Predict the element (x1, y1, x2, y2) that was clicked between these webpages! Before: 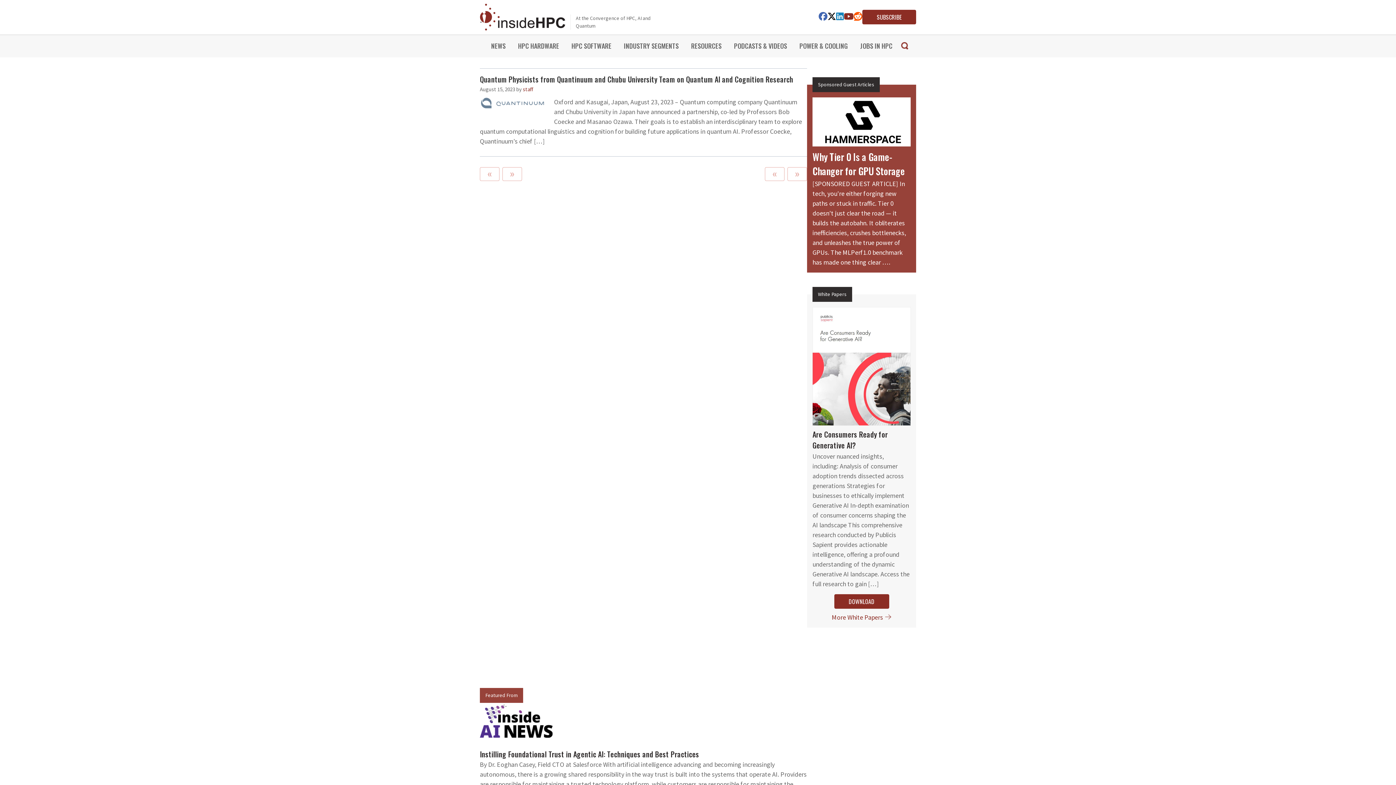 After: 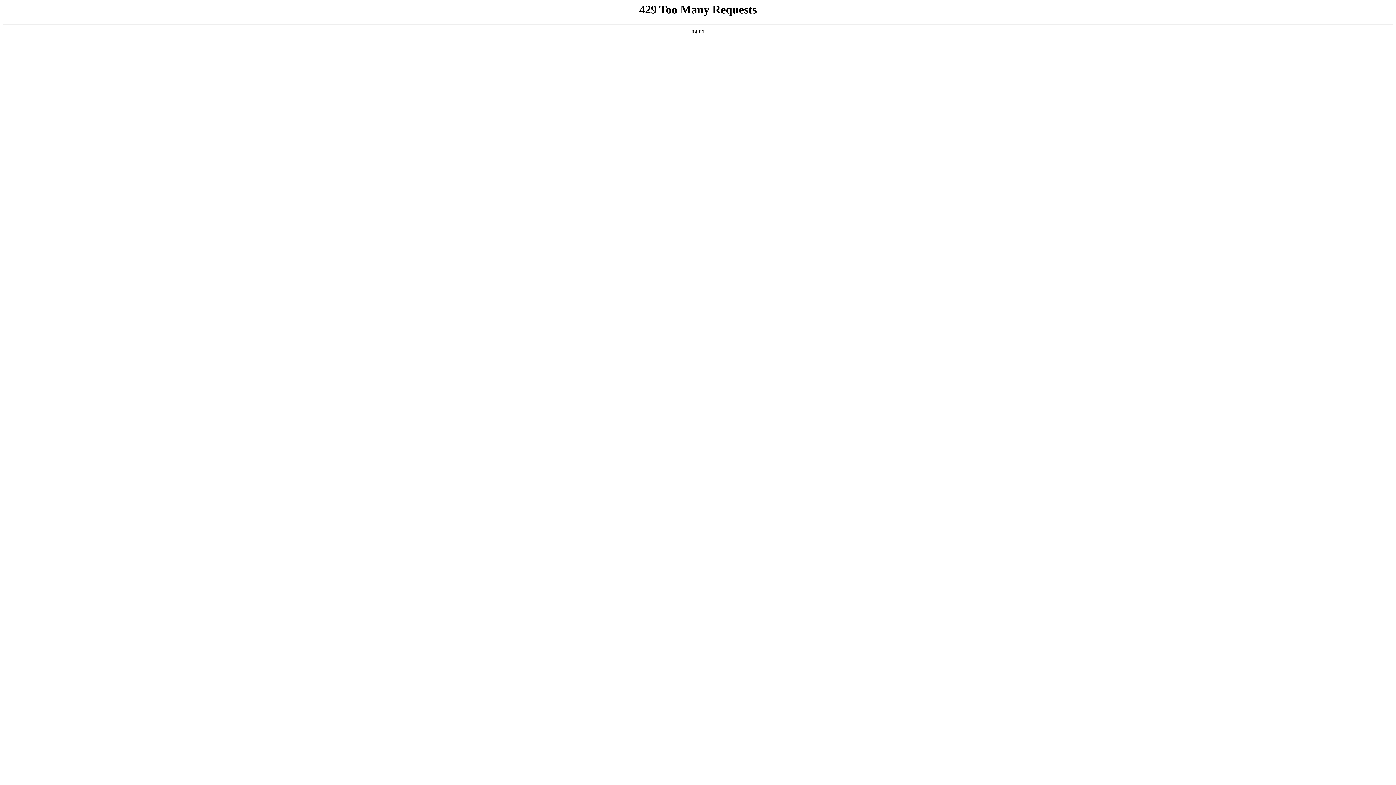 Action: label: Quantum Physicists from Quantinuum and Chubu University Team on Quantum AI and Cognition Research bbox: (480, 73, 793, 84)